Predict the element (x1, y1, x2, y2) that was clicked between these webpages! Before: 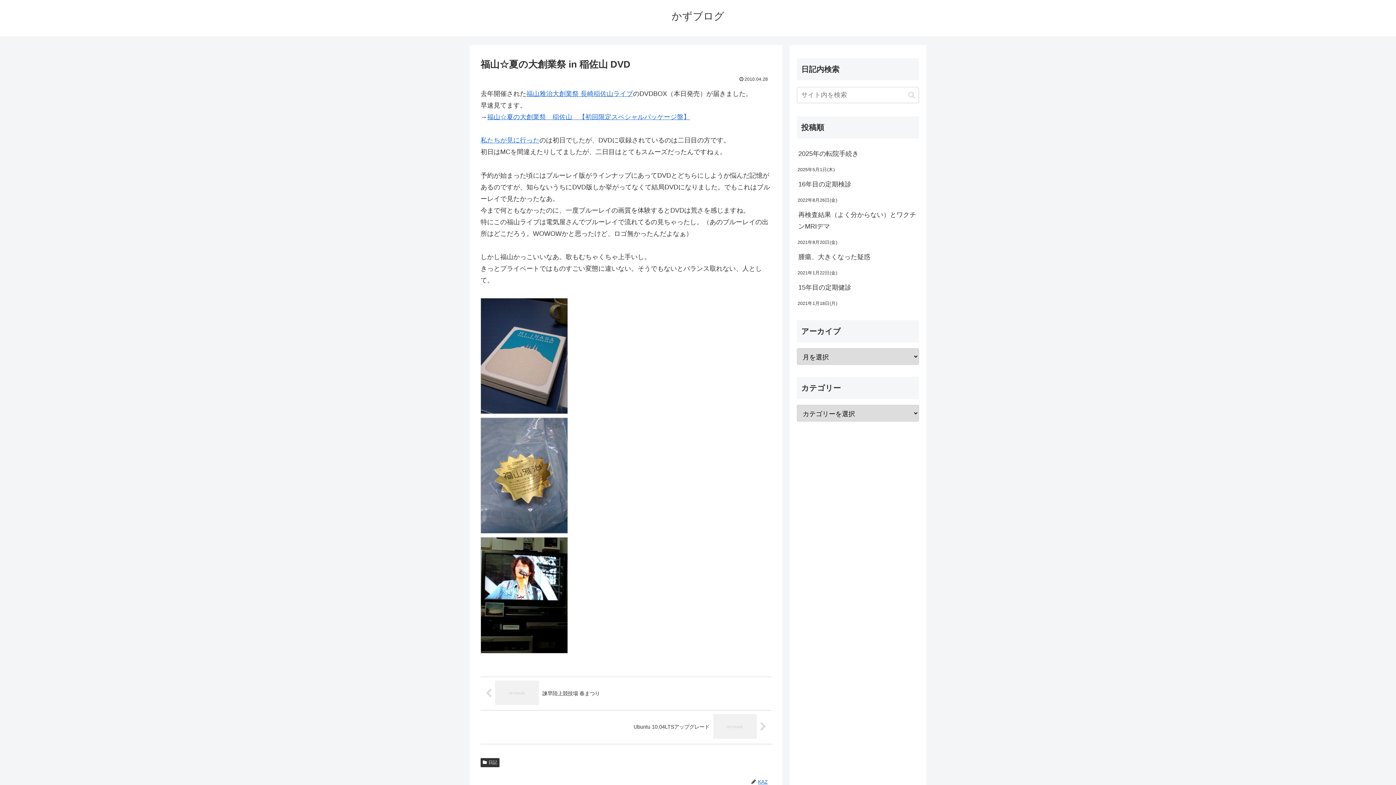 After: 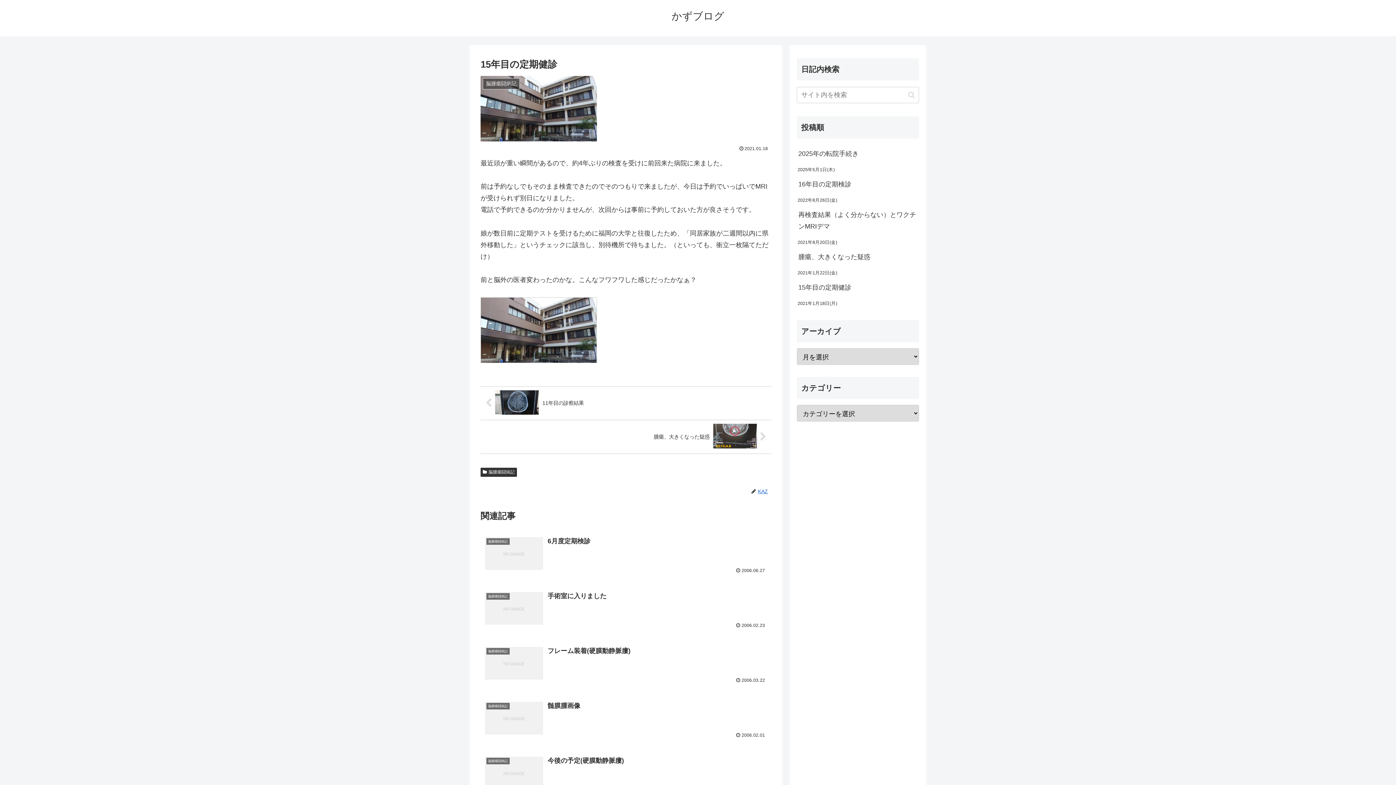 Action: label: 15年目の定期健診 bbox: (797, 278, 919, 297)